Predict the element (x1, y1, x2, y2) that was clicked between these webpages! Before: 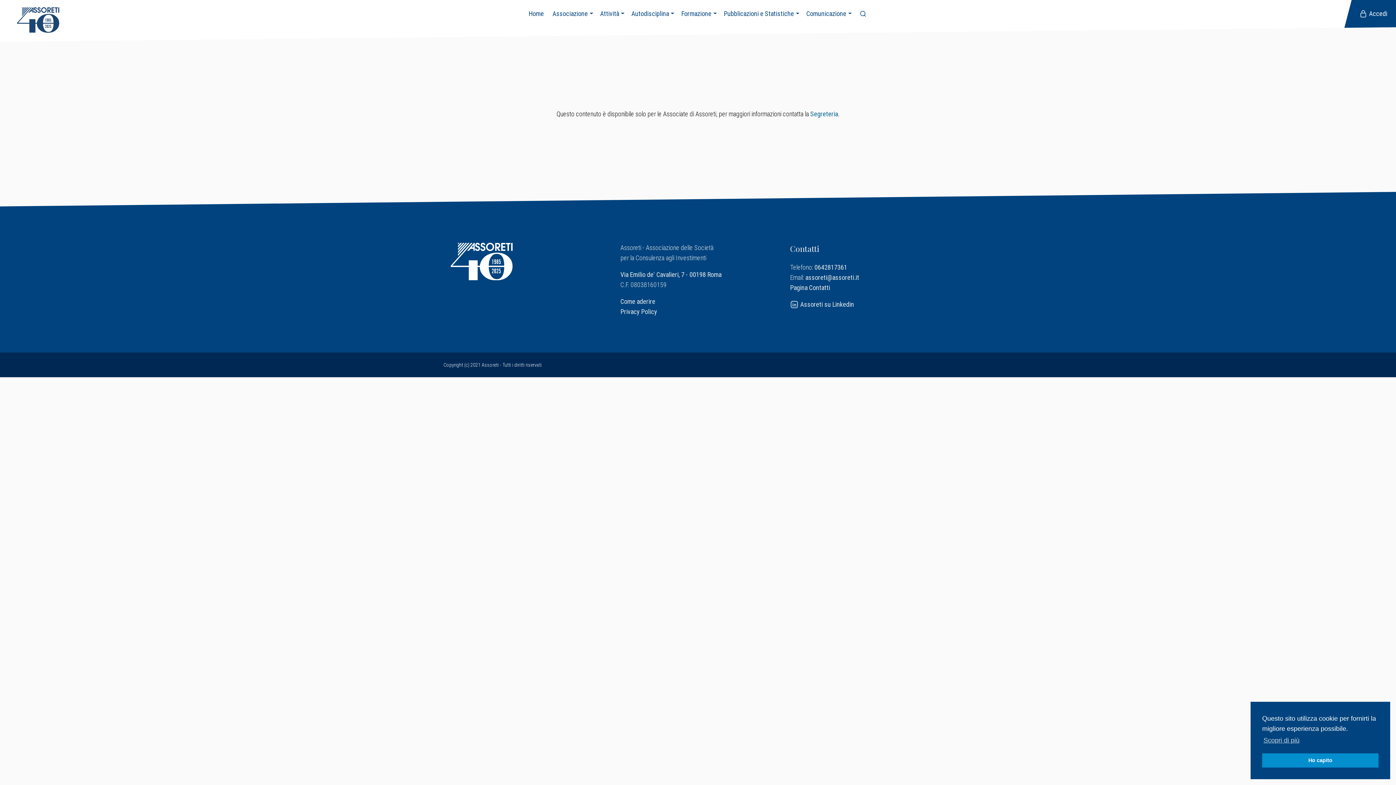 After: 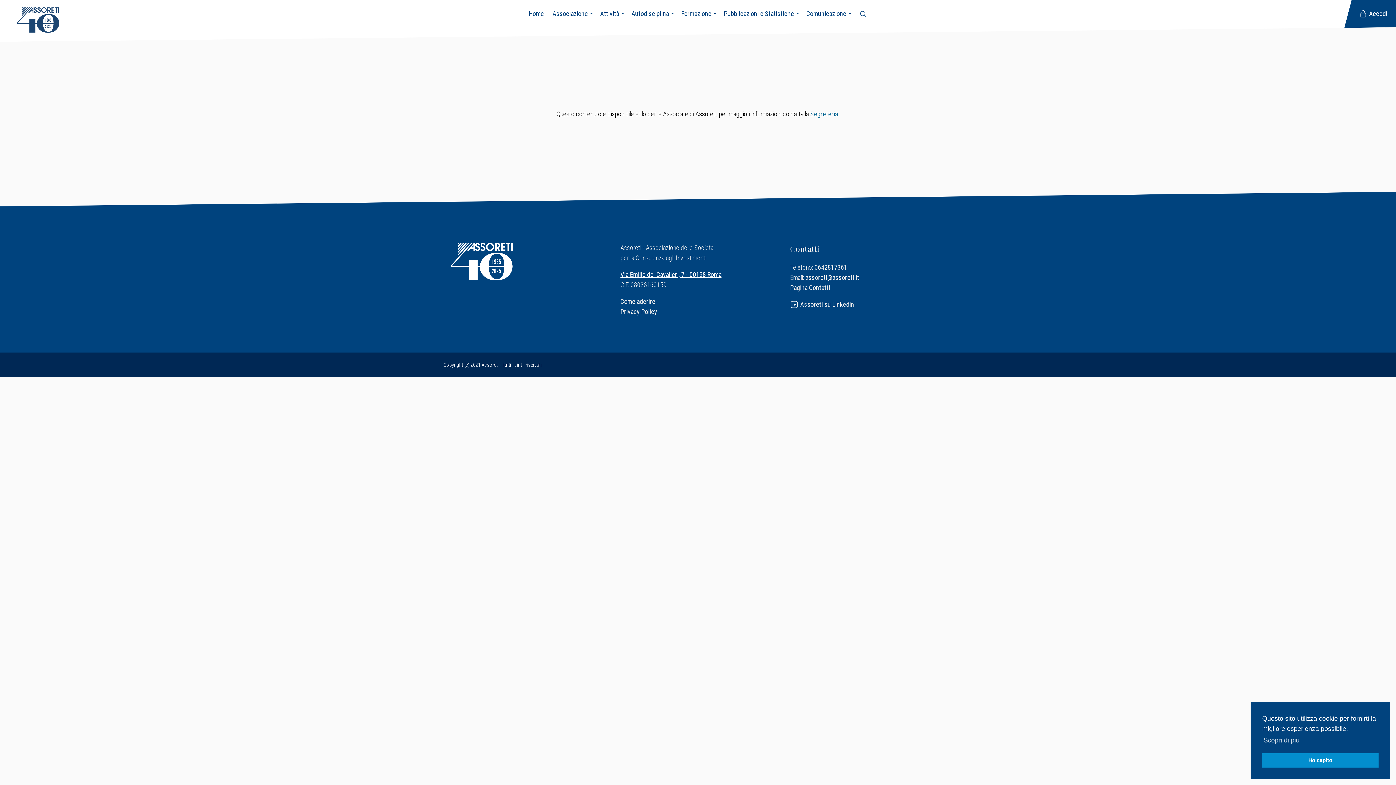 Action: bbox: (620, 270, 721, 278) label: Via Emilio de' Cavalieri, 7 - 00198 Roma